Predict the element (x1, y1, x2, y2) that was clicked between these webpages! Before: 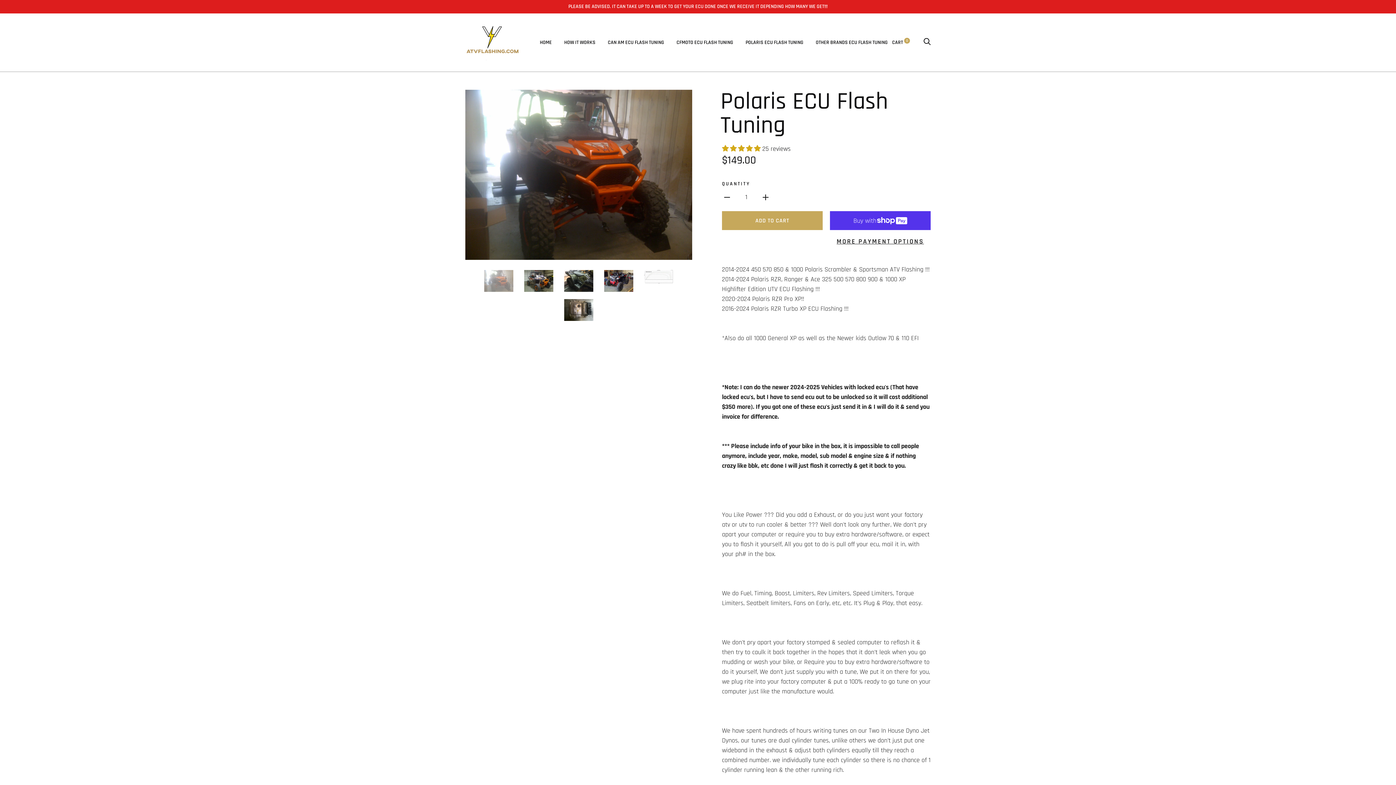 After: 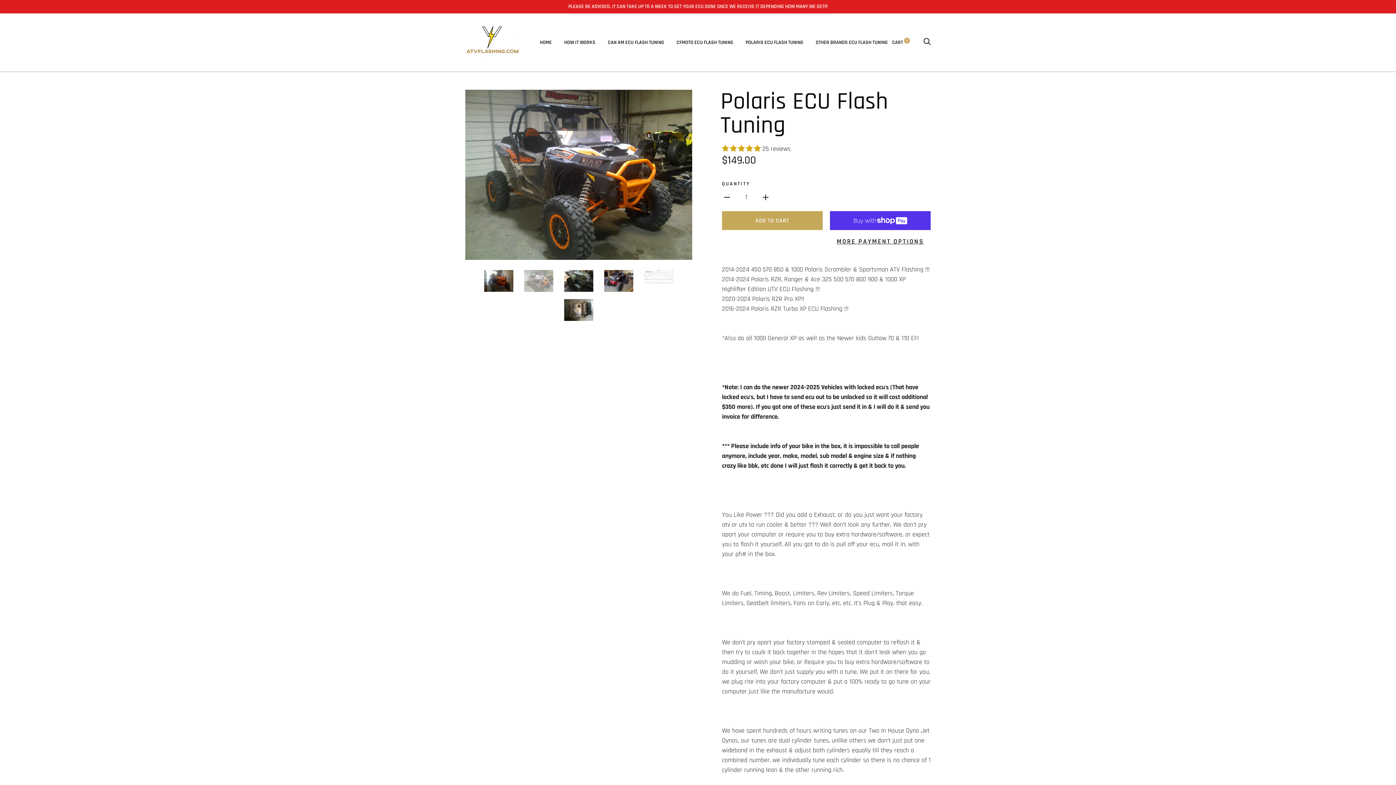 Action: bbox: (524, 270, 553, 292)